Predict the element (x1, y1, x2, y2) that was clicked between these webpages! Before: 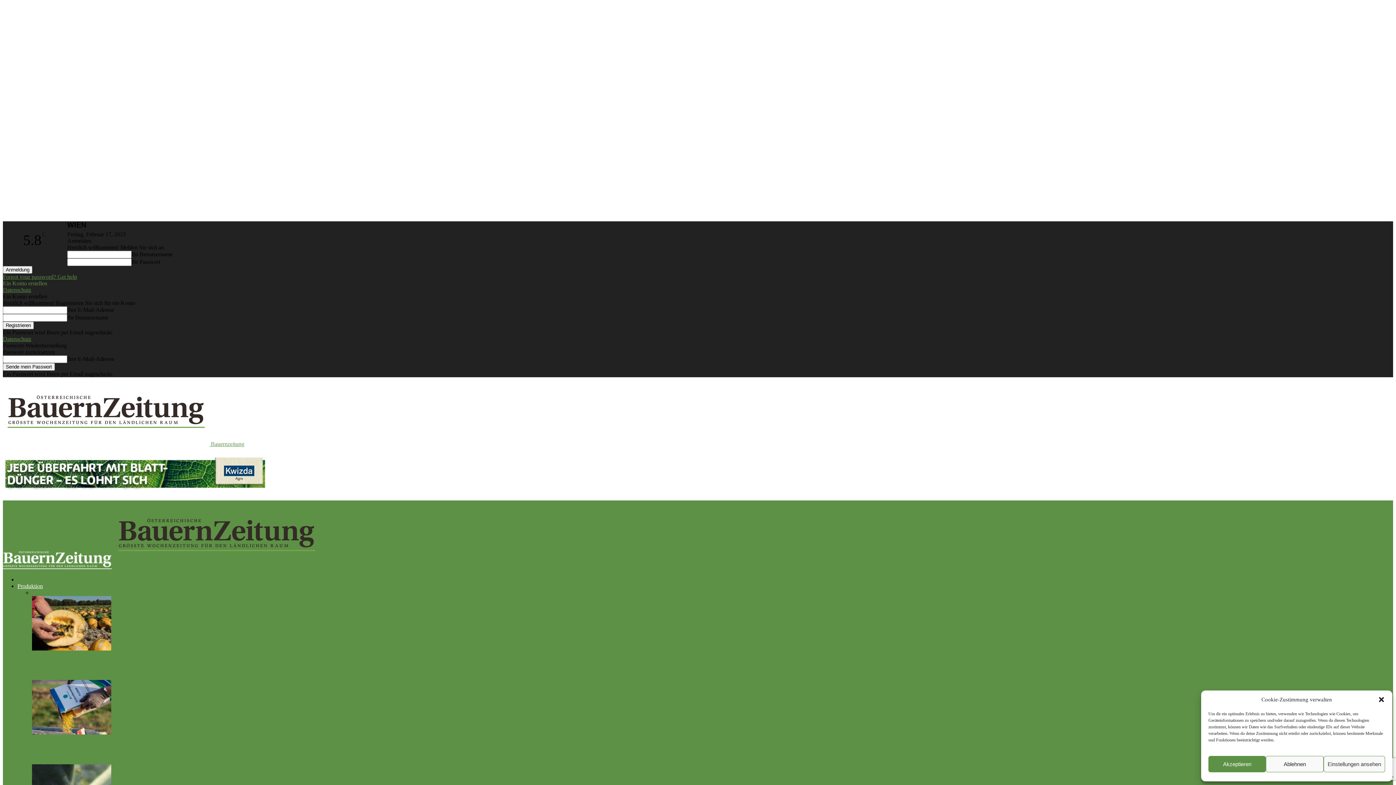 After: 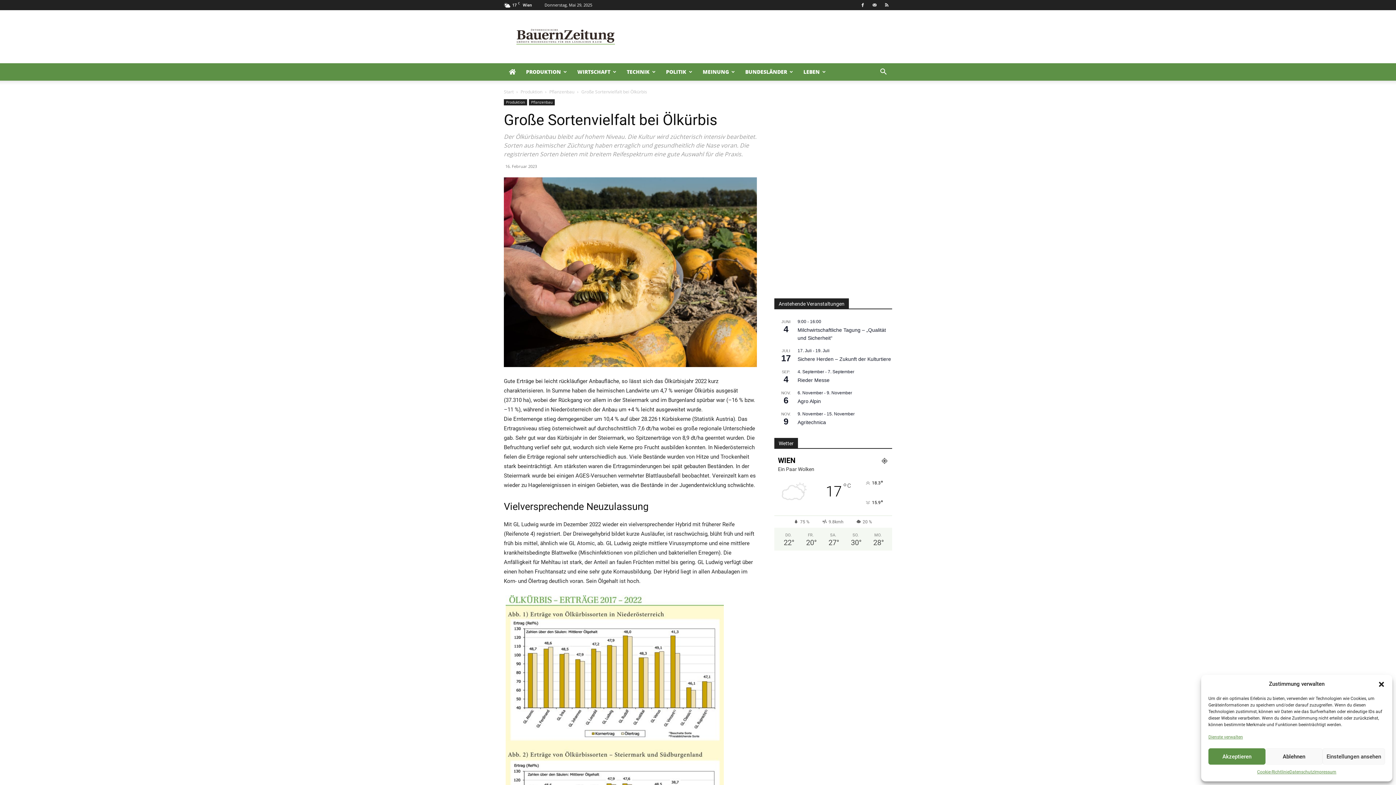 Action: bbox: (32, 645, 111, 652)